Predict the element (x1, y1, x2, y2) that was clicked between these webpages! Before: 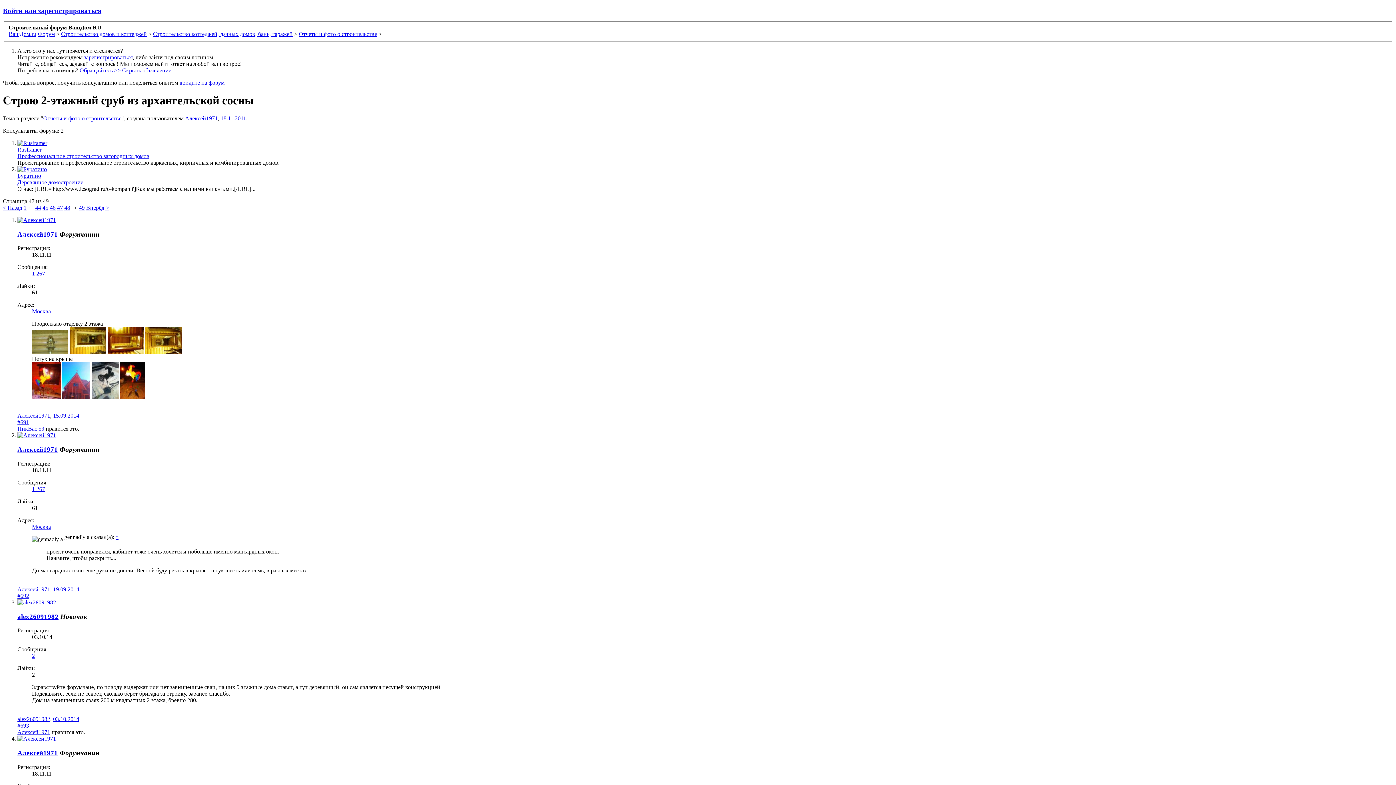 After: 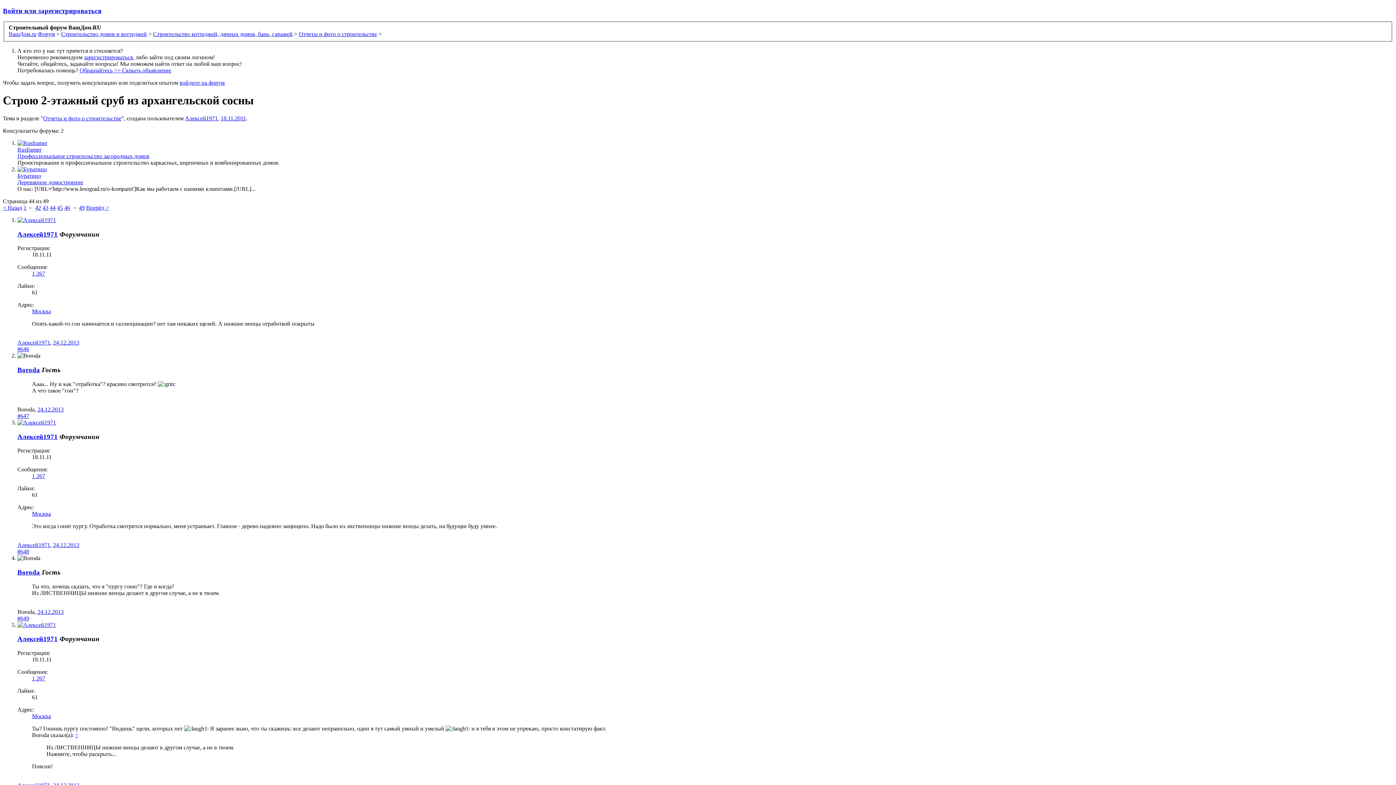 Action: label: 44 bbox: (35, 204, 41, 210)